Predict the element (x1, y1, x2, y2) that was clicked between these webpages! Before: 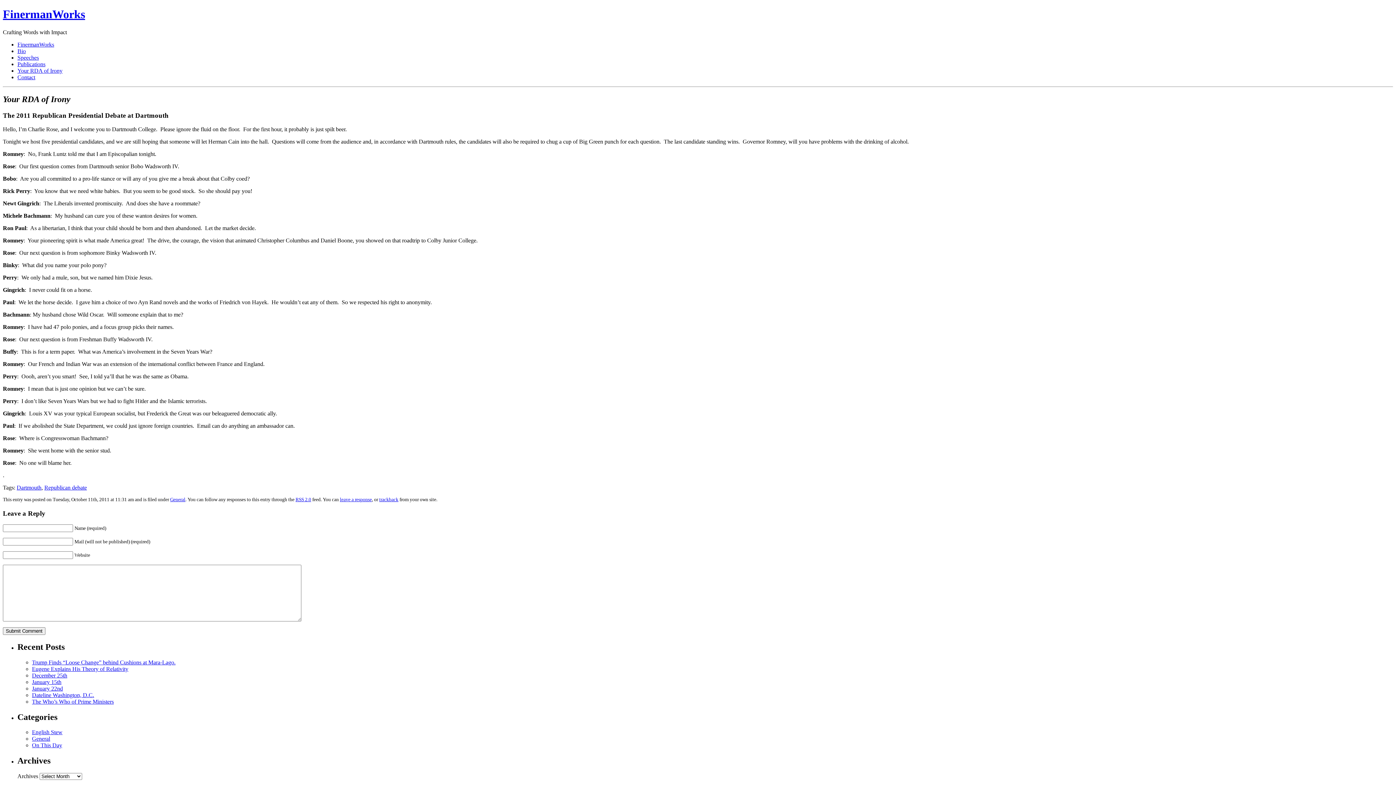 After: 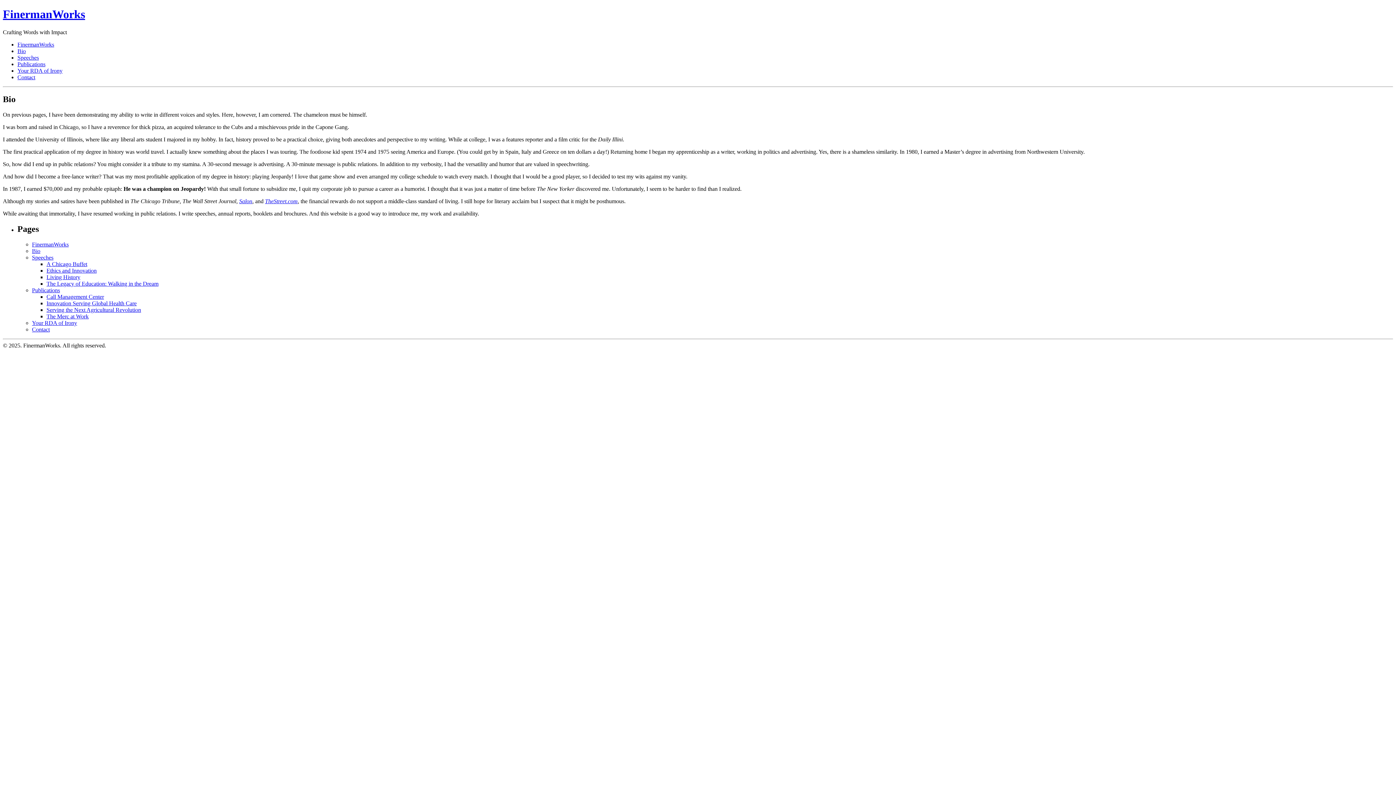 Action: label: Bio bbox: (17, 47, 25, 54)